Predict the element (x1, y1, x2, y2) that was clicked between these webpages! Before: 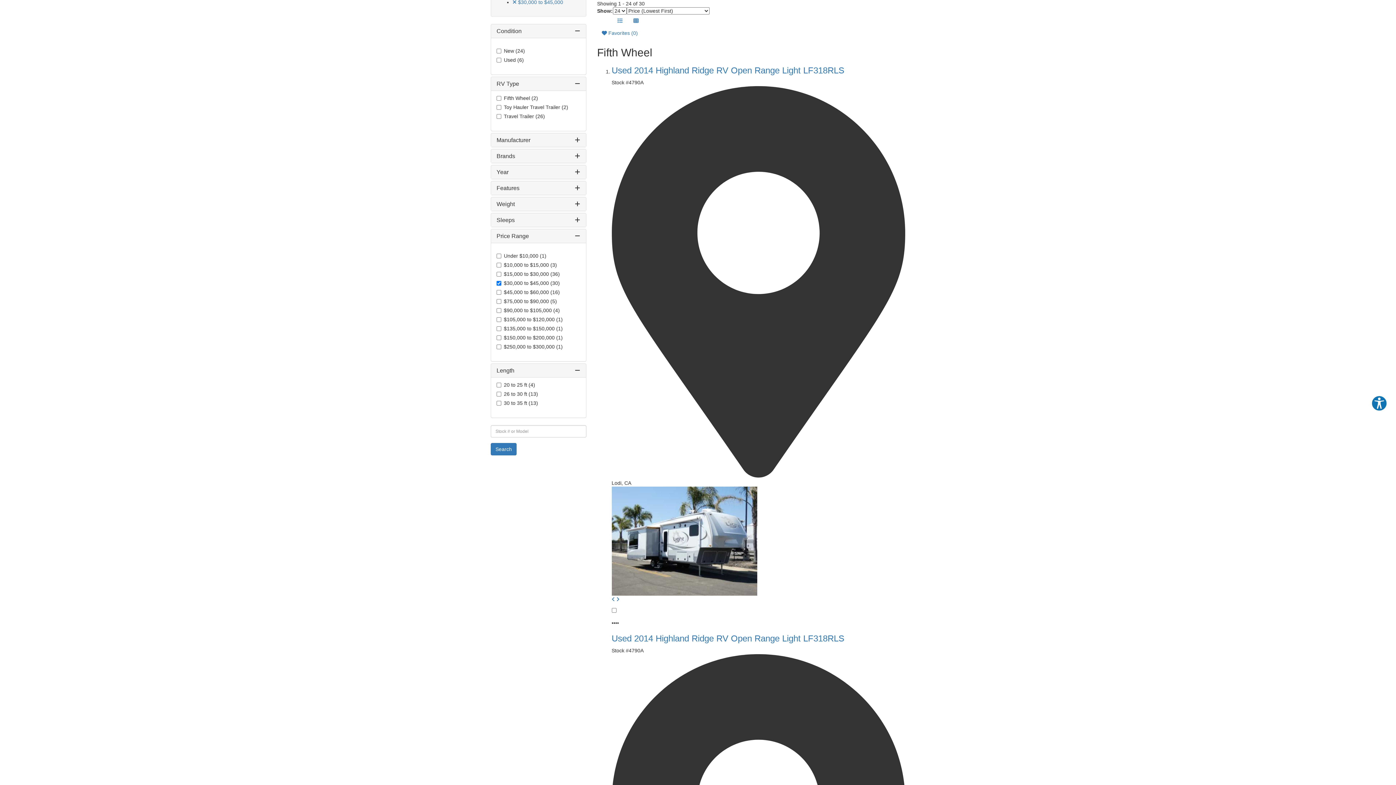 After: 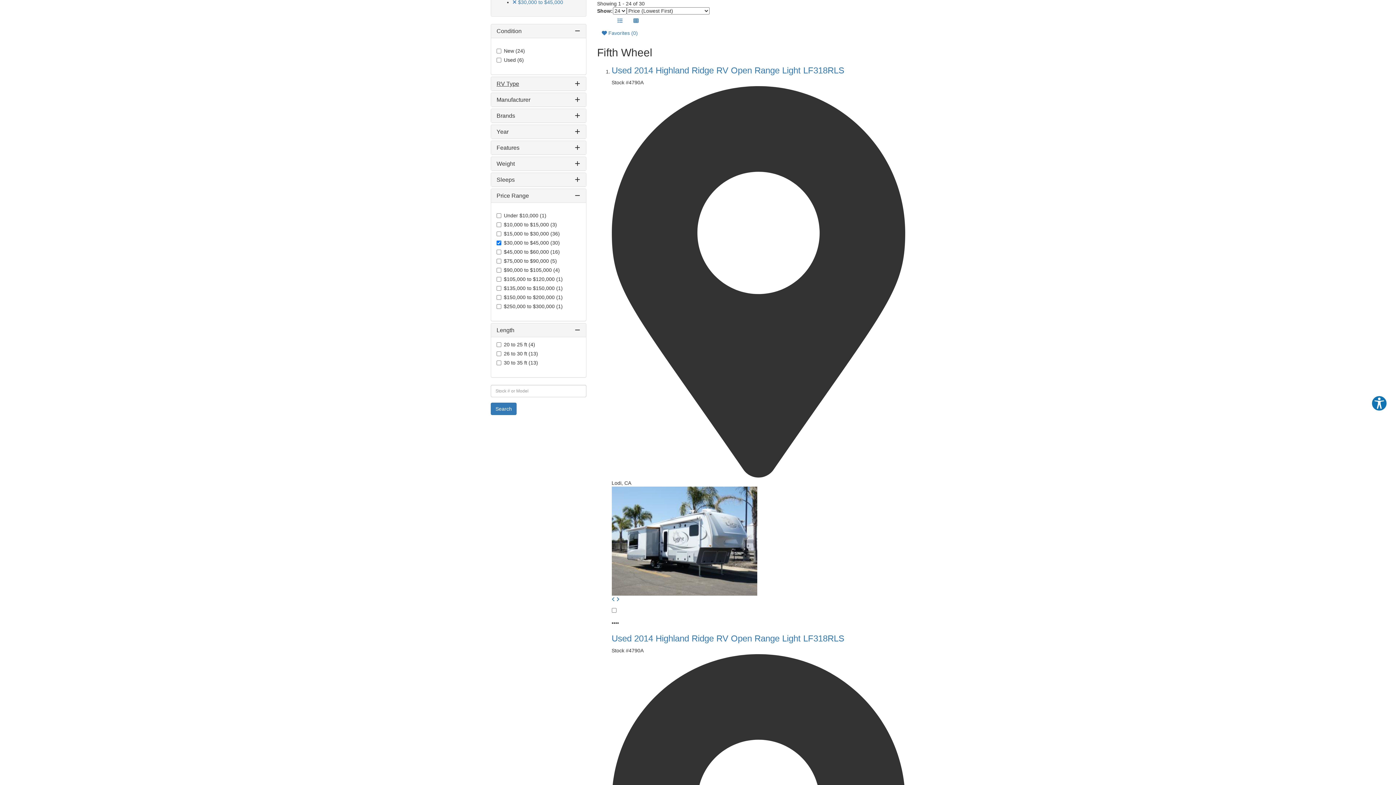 Action: label: RV Type bbox: (496, 80, 519, 86)